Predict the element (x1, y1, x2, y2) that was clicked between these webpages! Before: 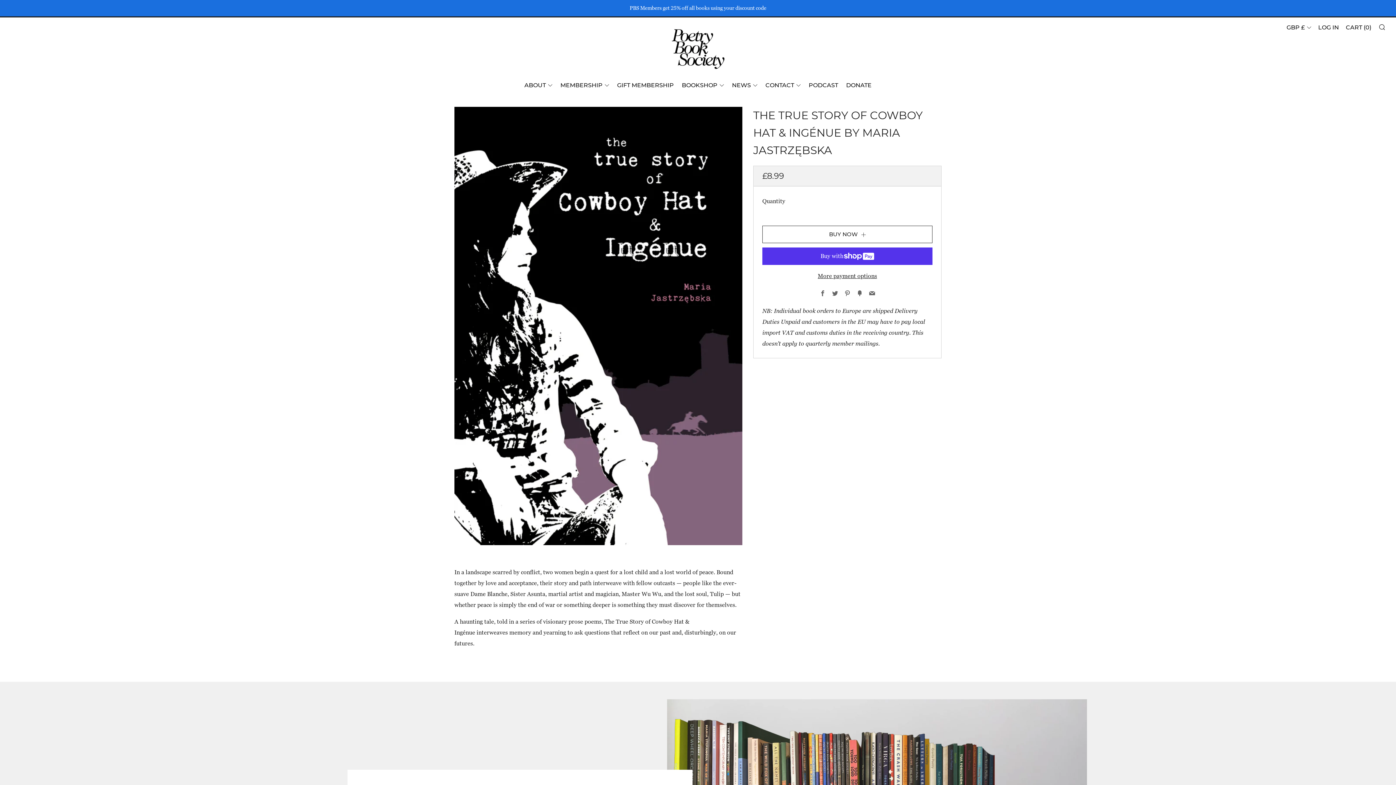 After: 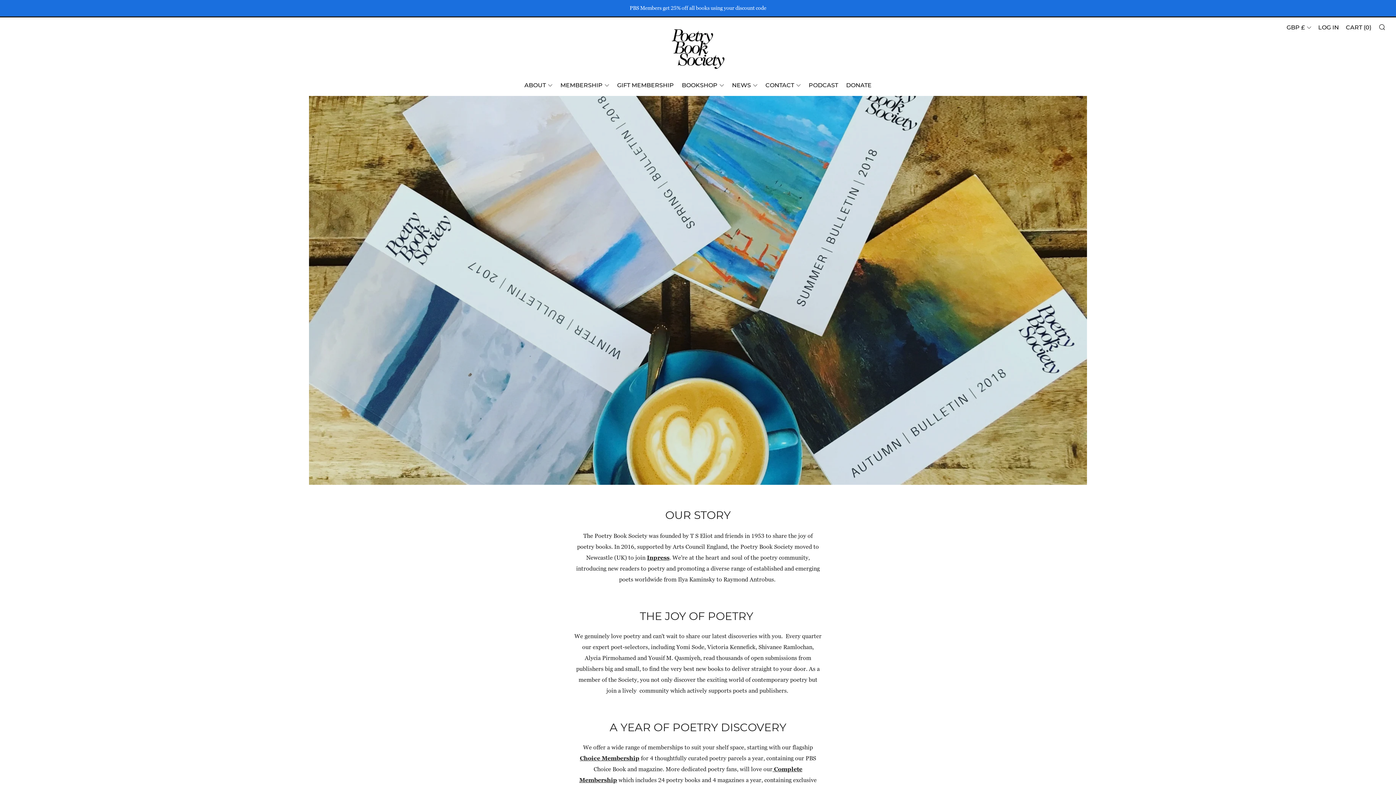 Action: bbox: (524, 79, 552, 91) label: ABOUT